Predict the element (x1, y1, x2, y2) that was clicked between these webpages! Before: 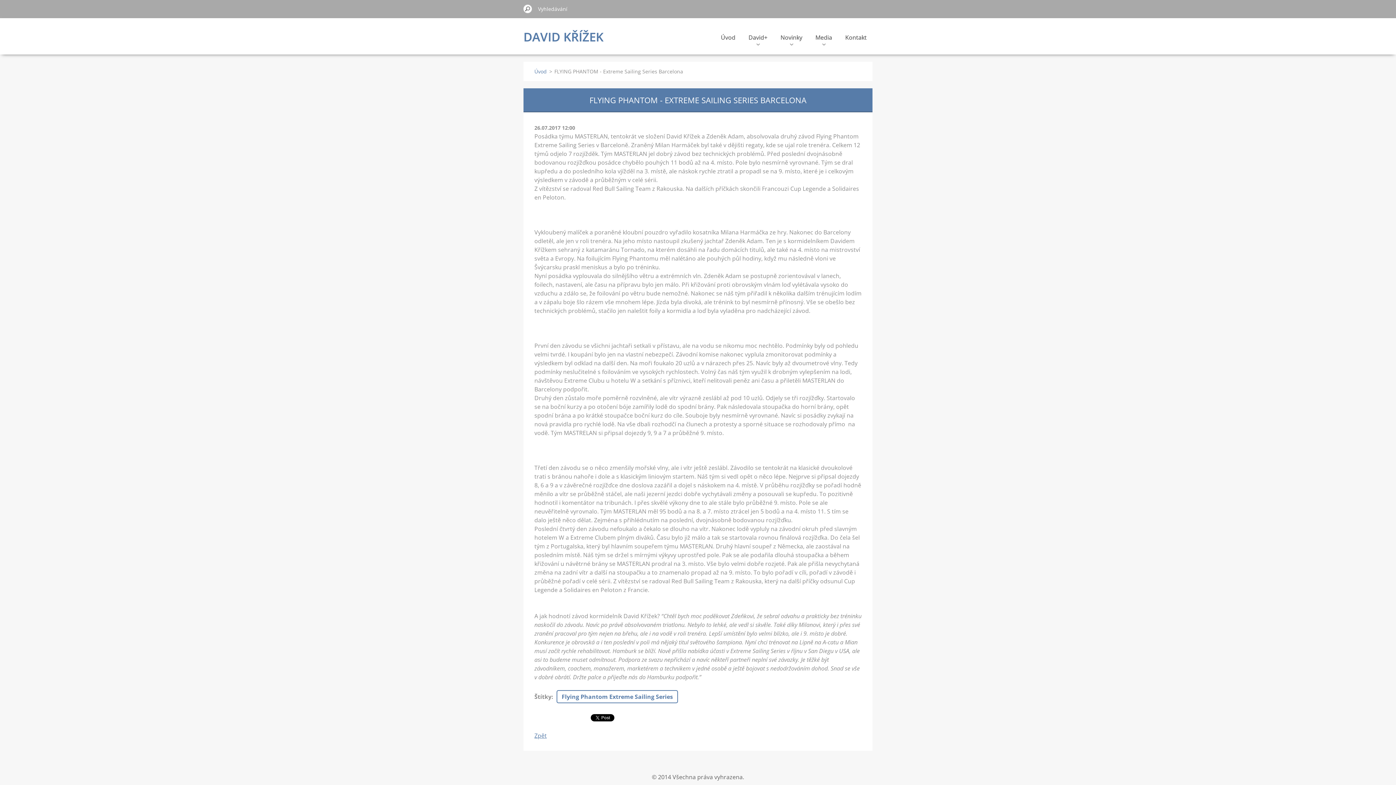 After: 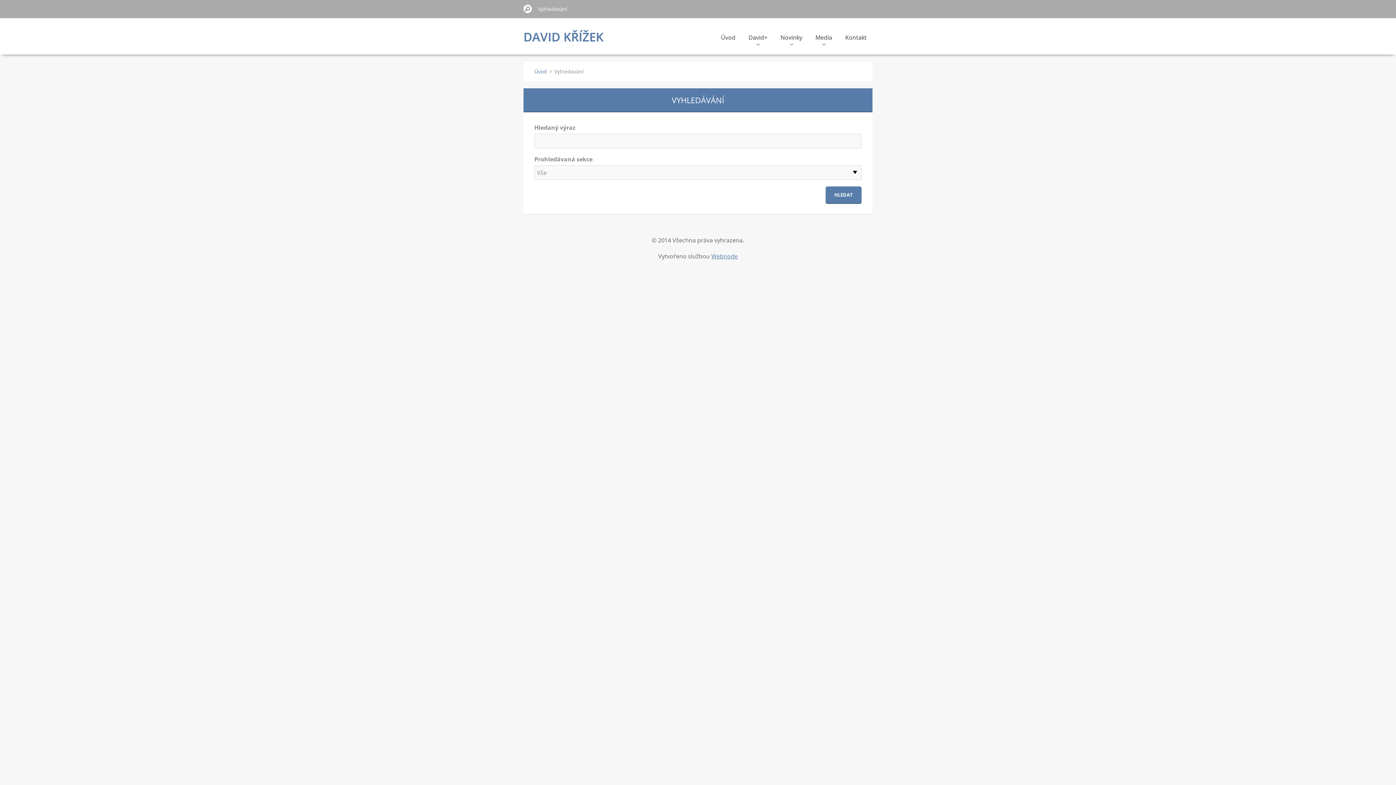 Action: bbox: (523, 2, 532, 15) label: Hledat